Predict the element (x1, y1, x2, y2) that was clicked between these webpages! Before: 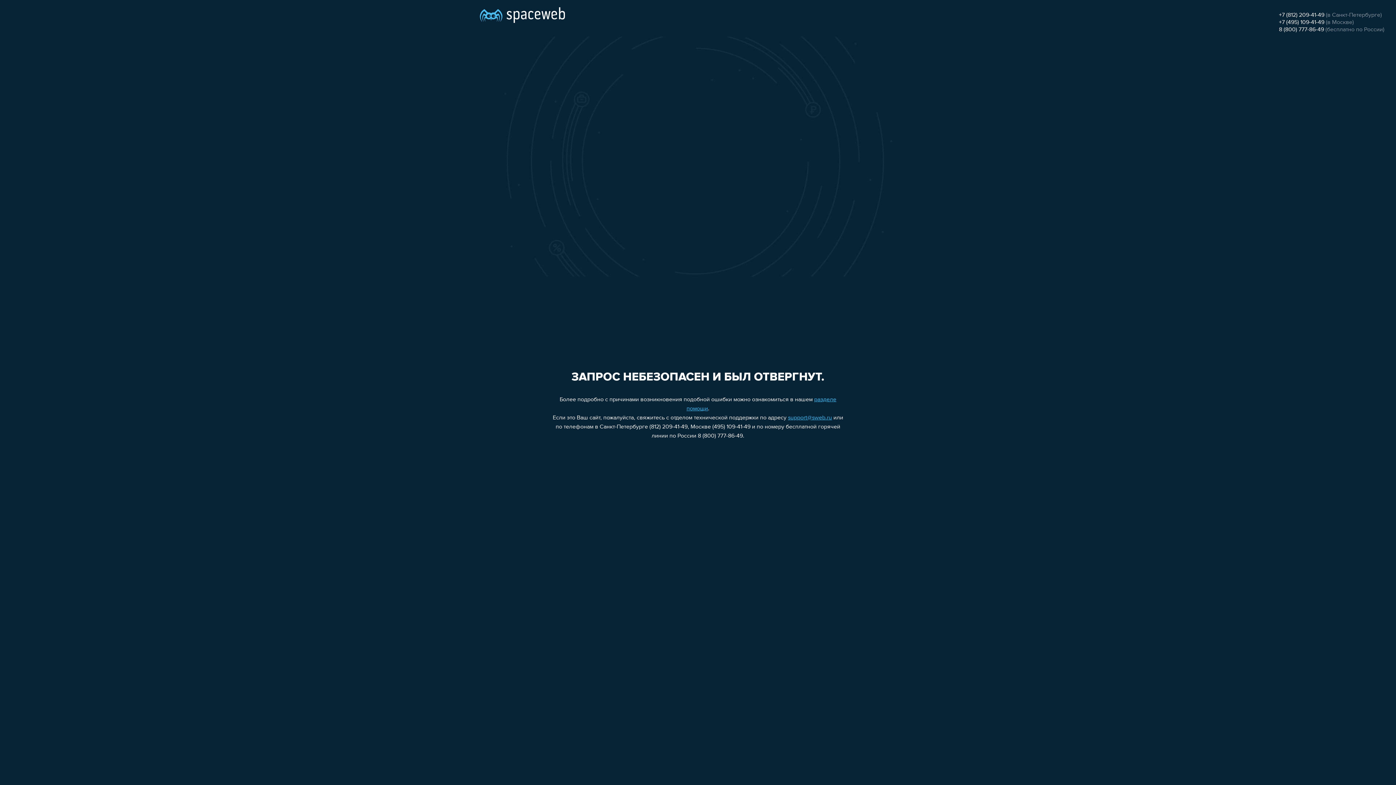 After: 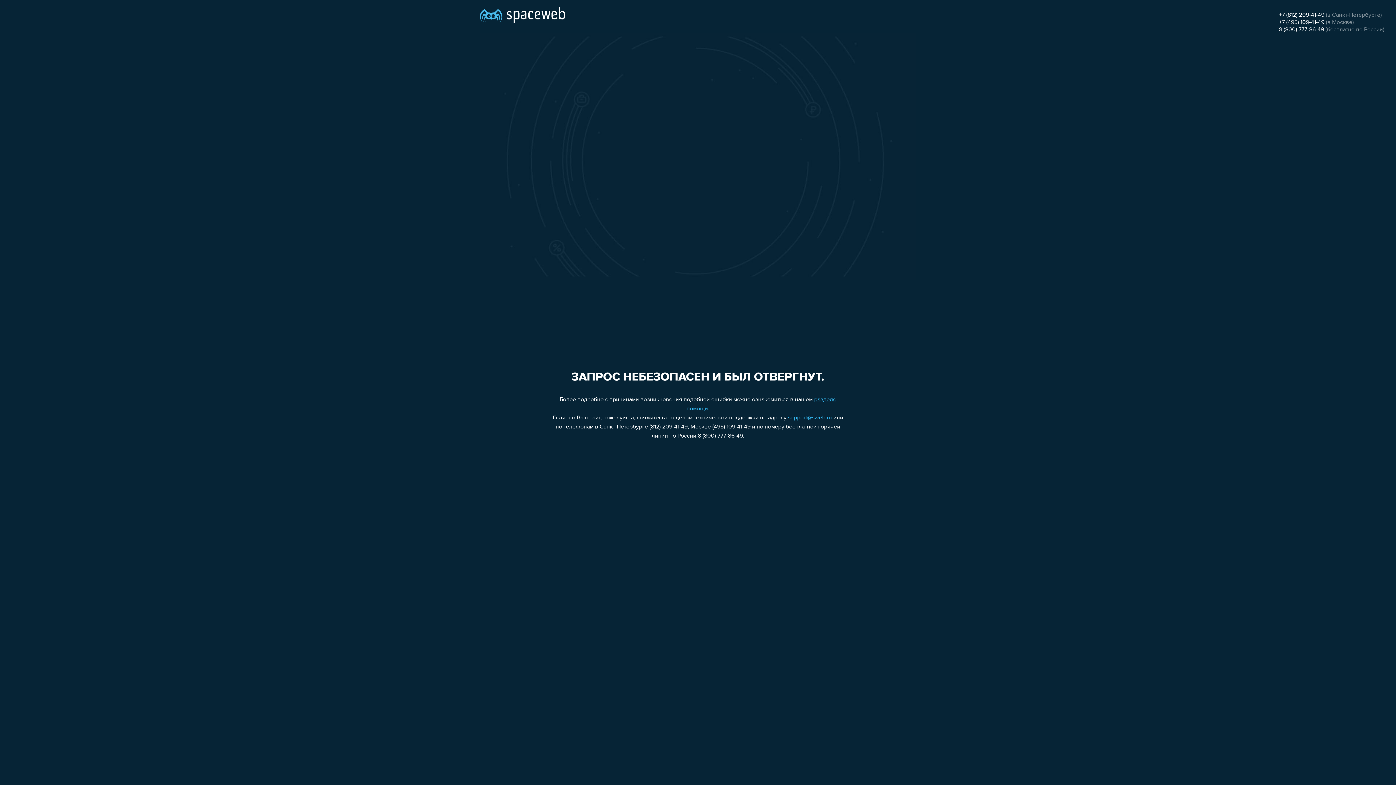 Action: bbox: (1279, 26, 1324, 32) label: 8 (800) 777-86-49